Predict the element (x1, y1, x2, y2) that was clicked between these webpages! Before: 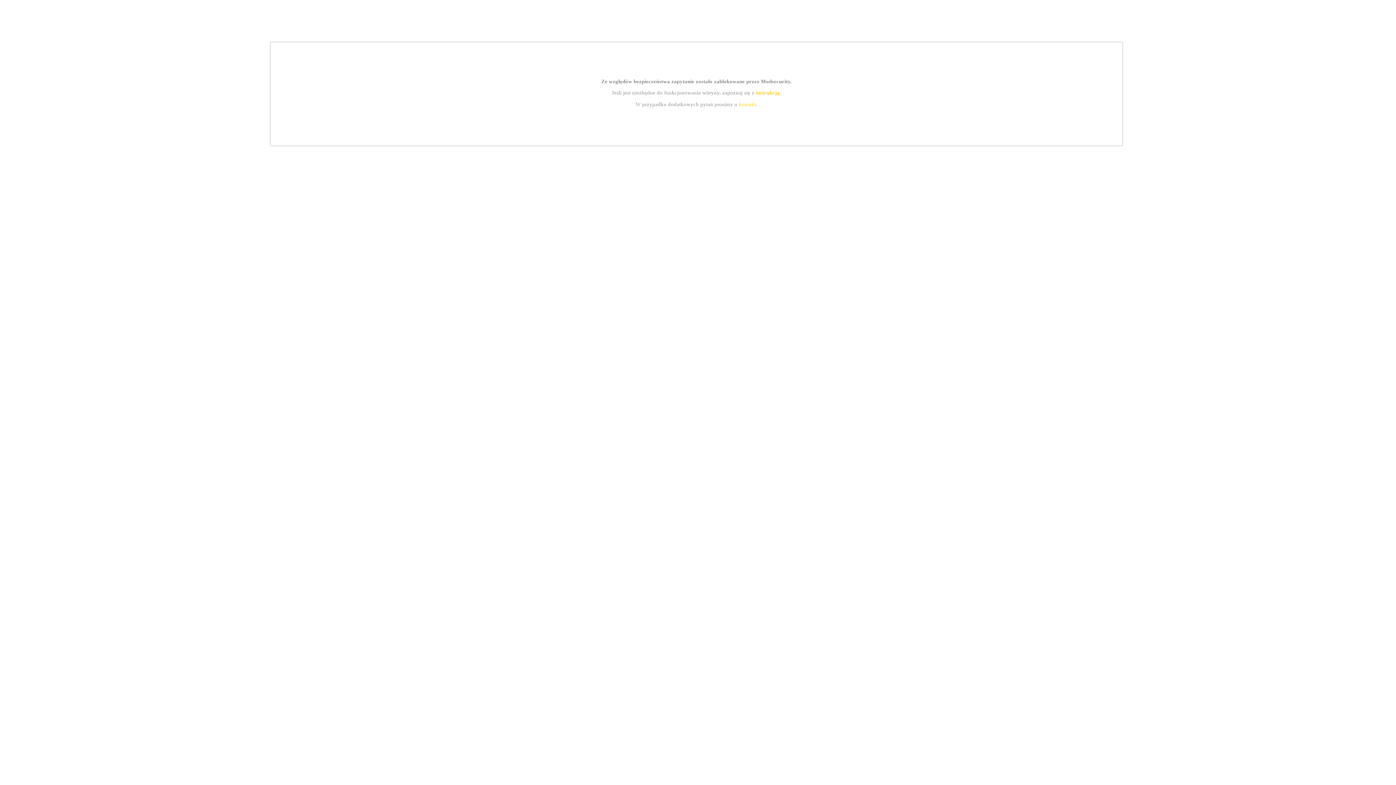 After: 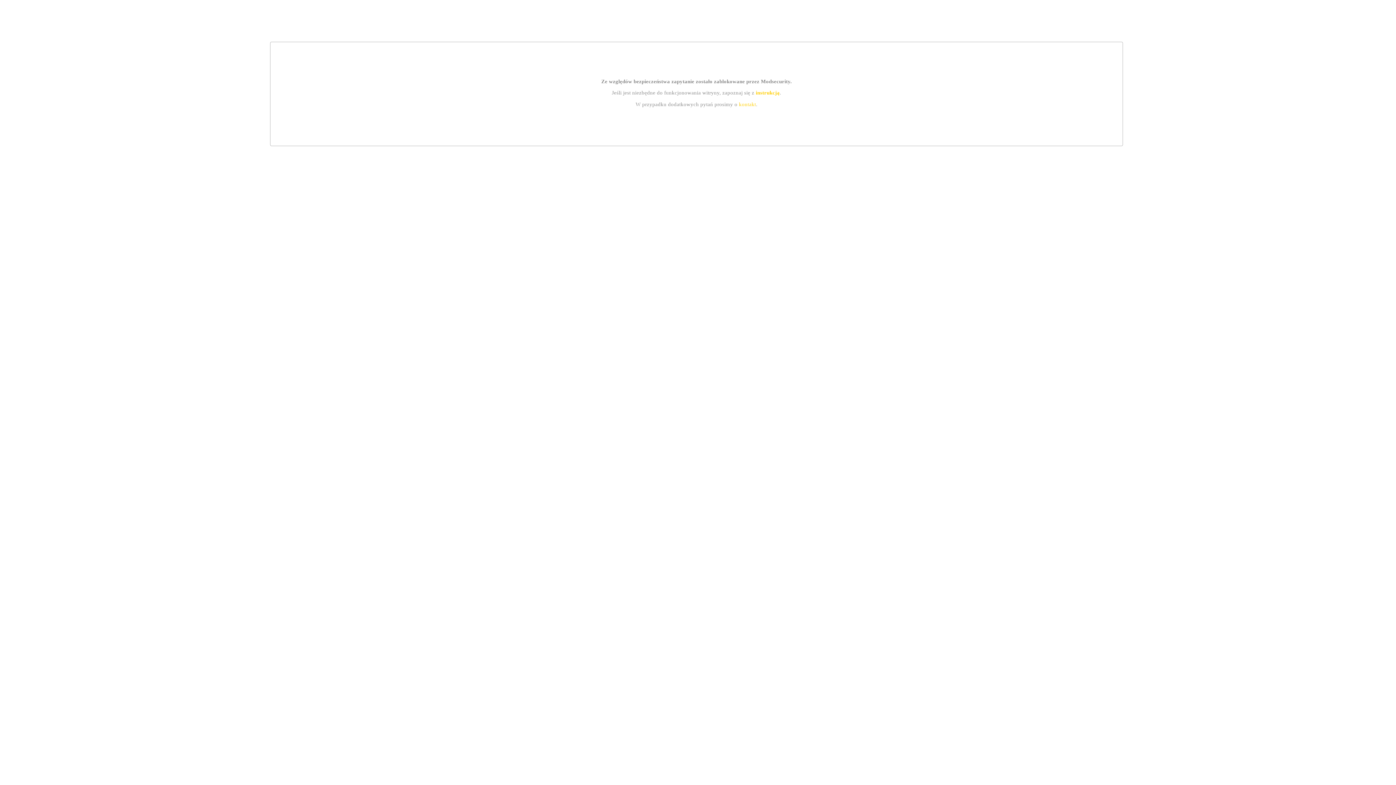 Action: label: kontakt bbox: (739, 101, 756, 107)